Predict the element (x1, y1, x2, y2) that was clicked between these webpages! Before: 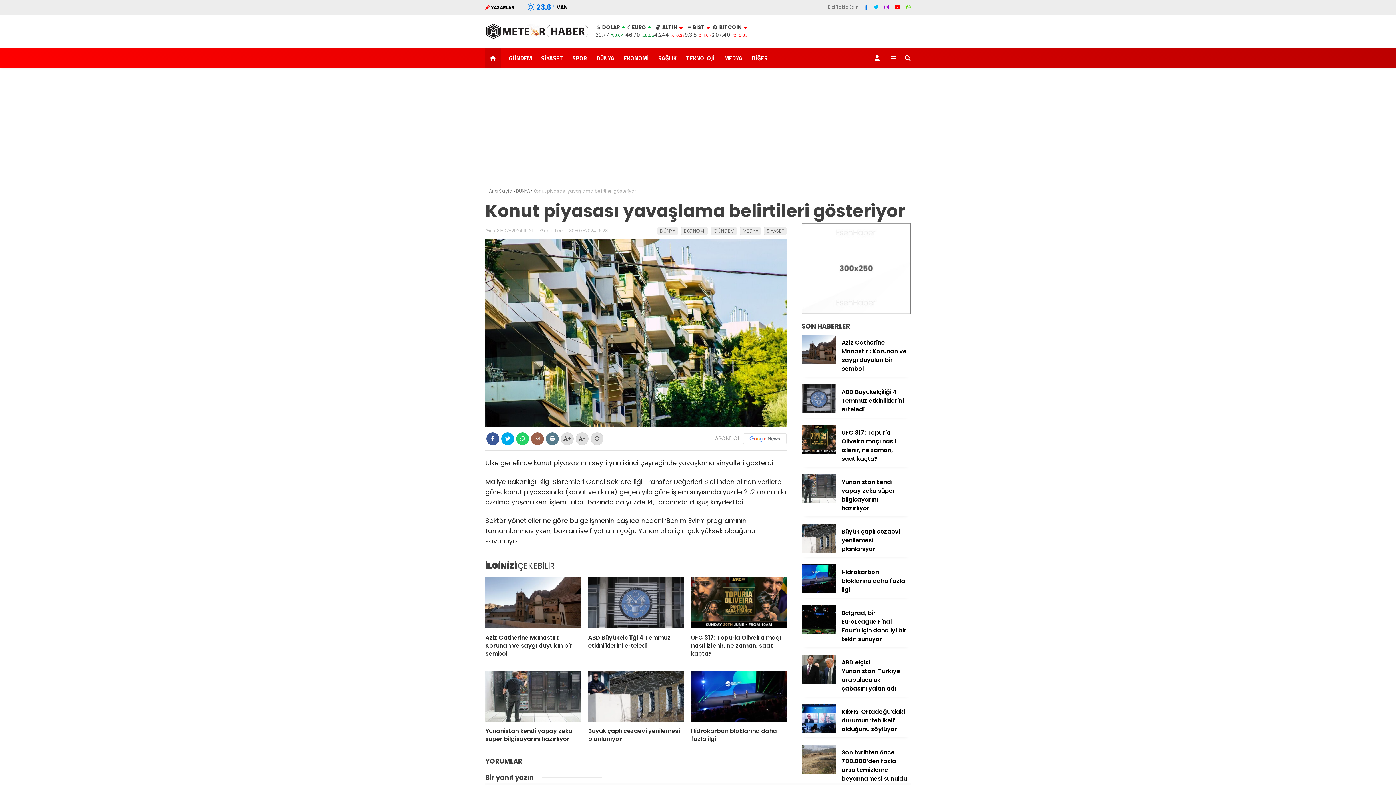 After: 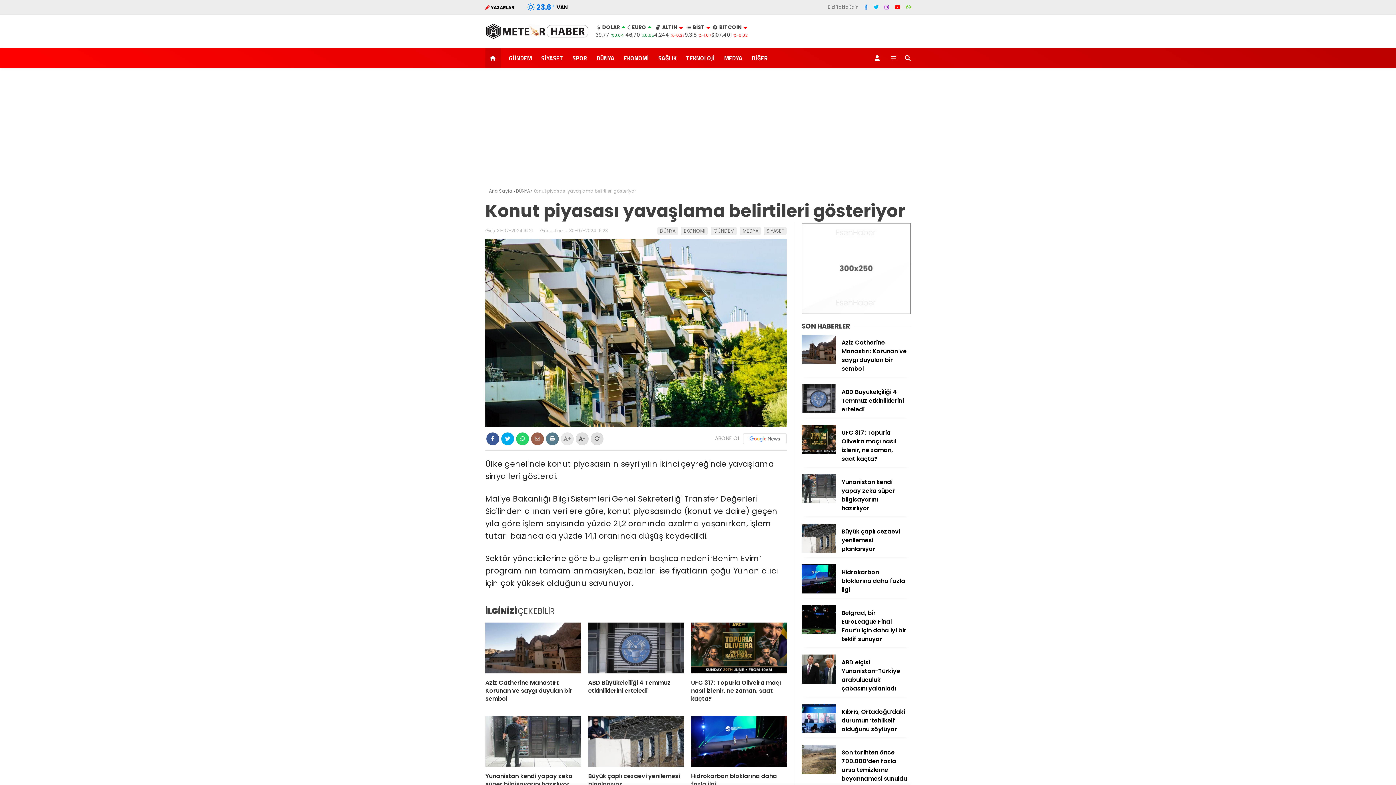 Action: bbox: (561, 432, 573, 445) label: +